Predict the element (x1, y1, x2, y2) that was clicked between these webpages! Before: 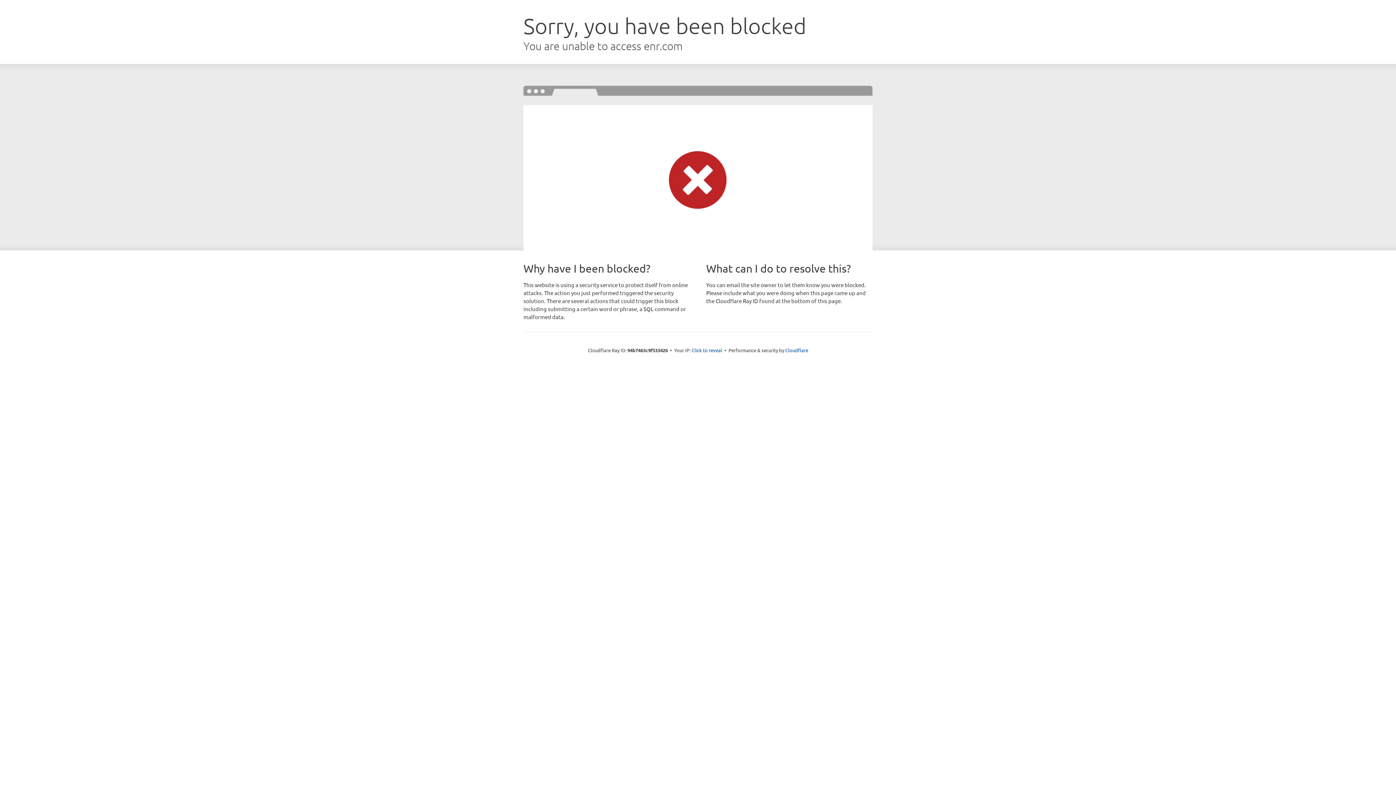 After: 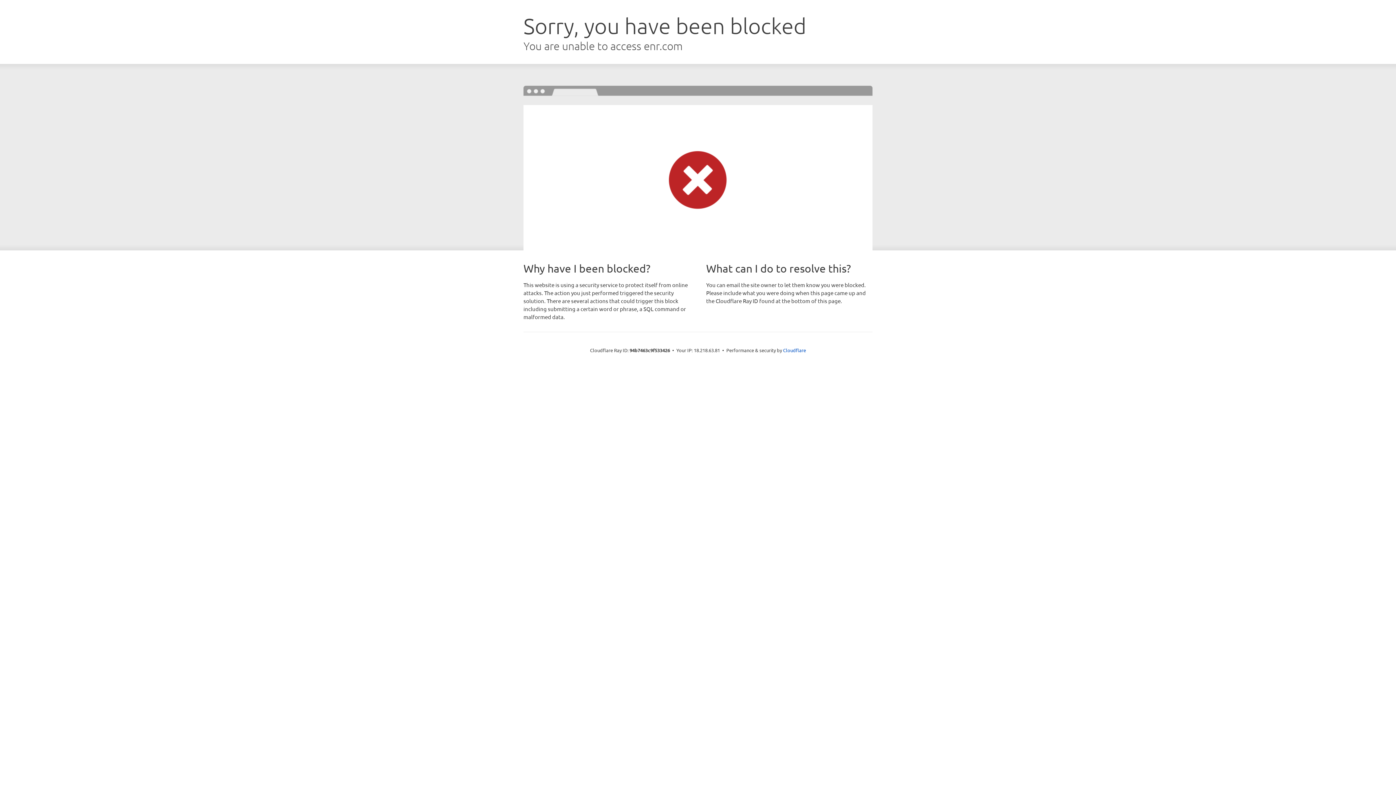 Action: label: Click to reveal bbox: (691, 346, 722, 353)